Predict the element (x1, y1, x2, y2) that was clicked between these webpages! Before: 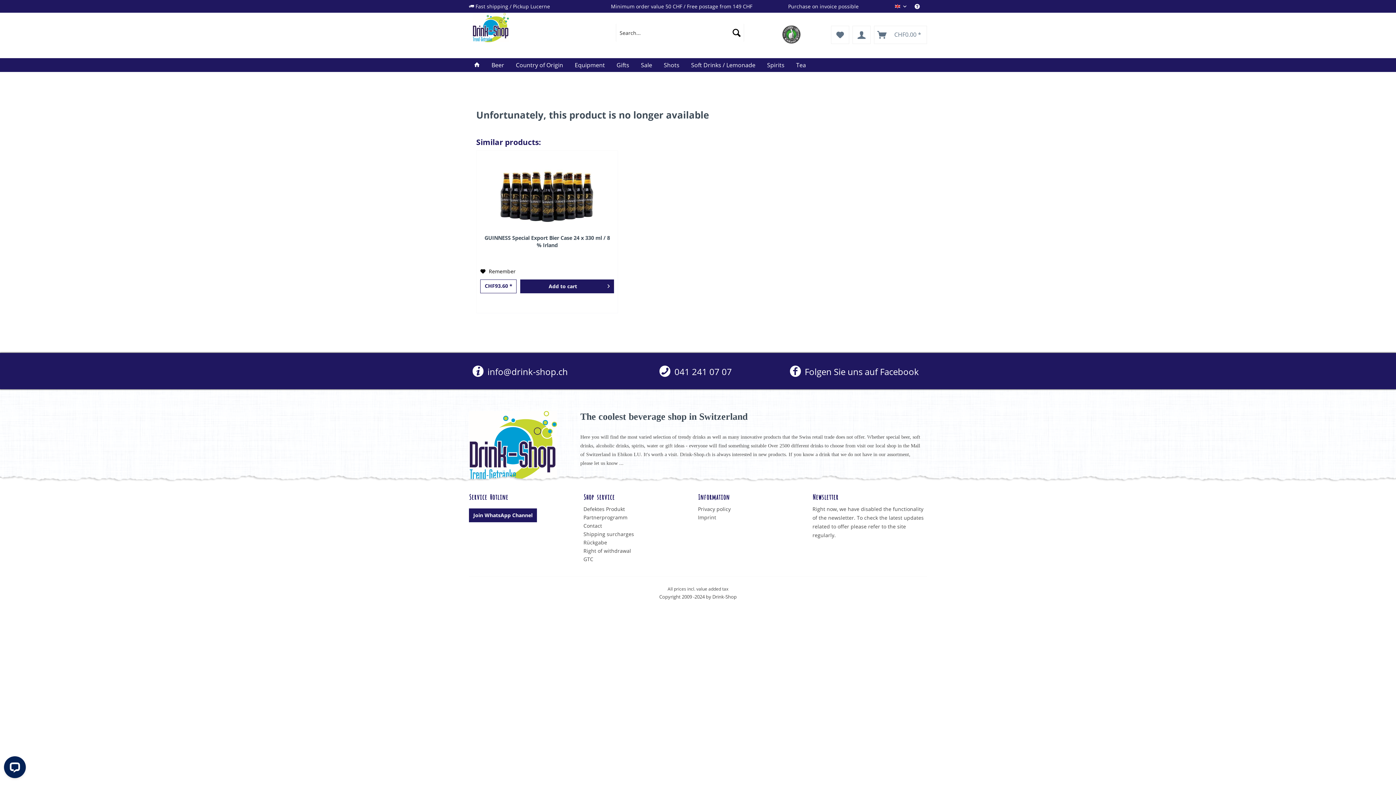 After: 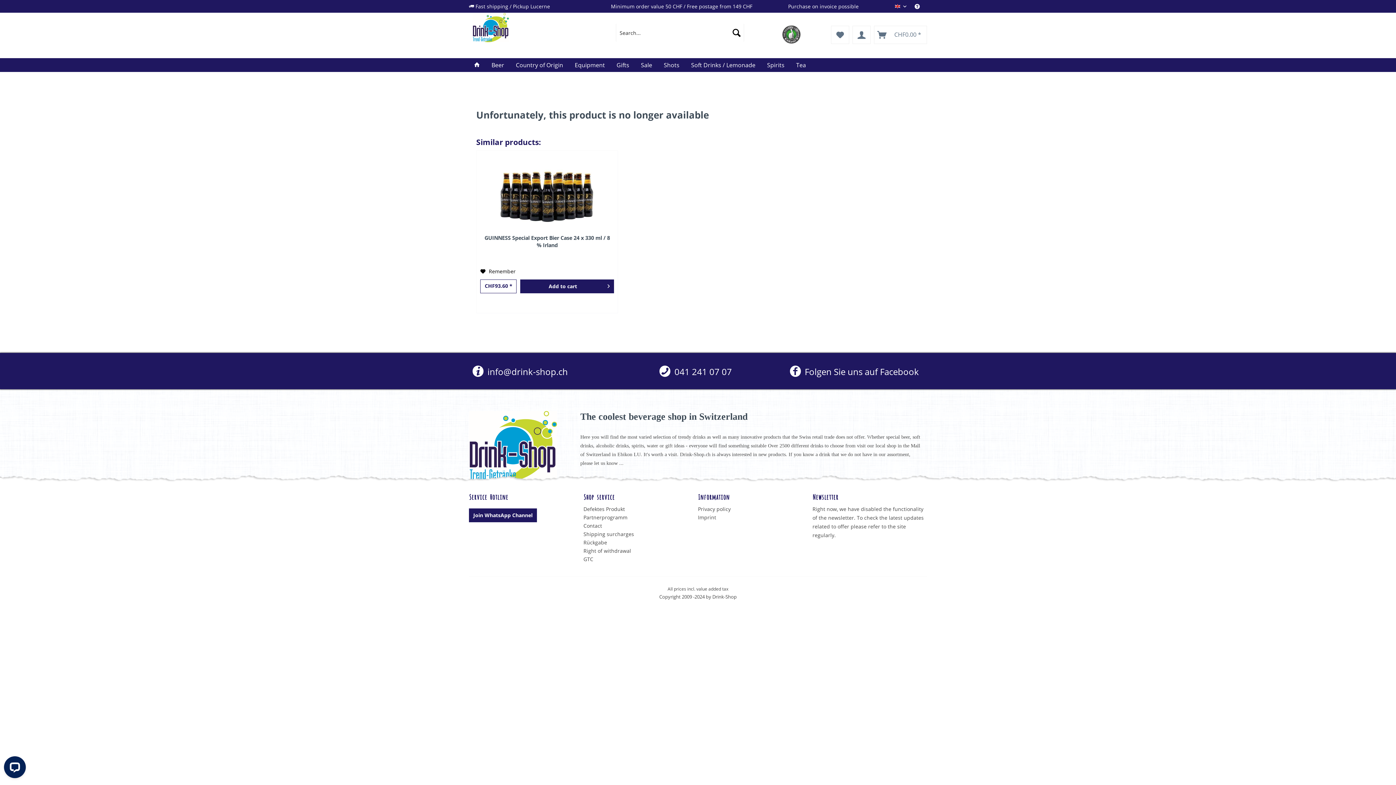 Action: label:  041 241 07 07 bbox: (621, 365, 770, 377)